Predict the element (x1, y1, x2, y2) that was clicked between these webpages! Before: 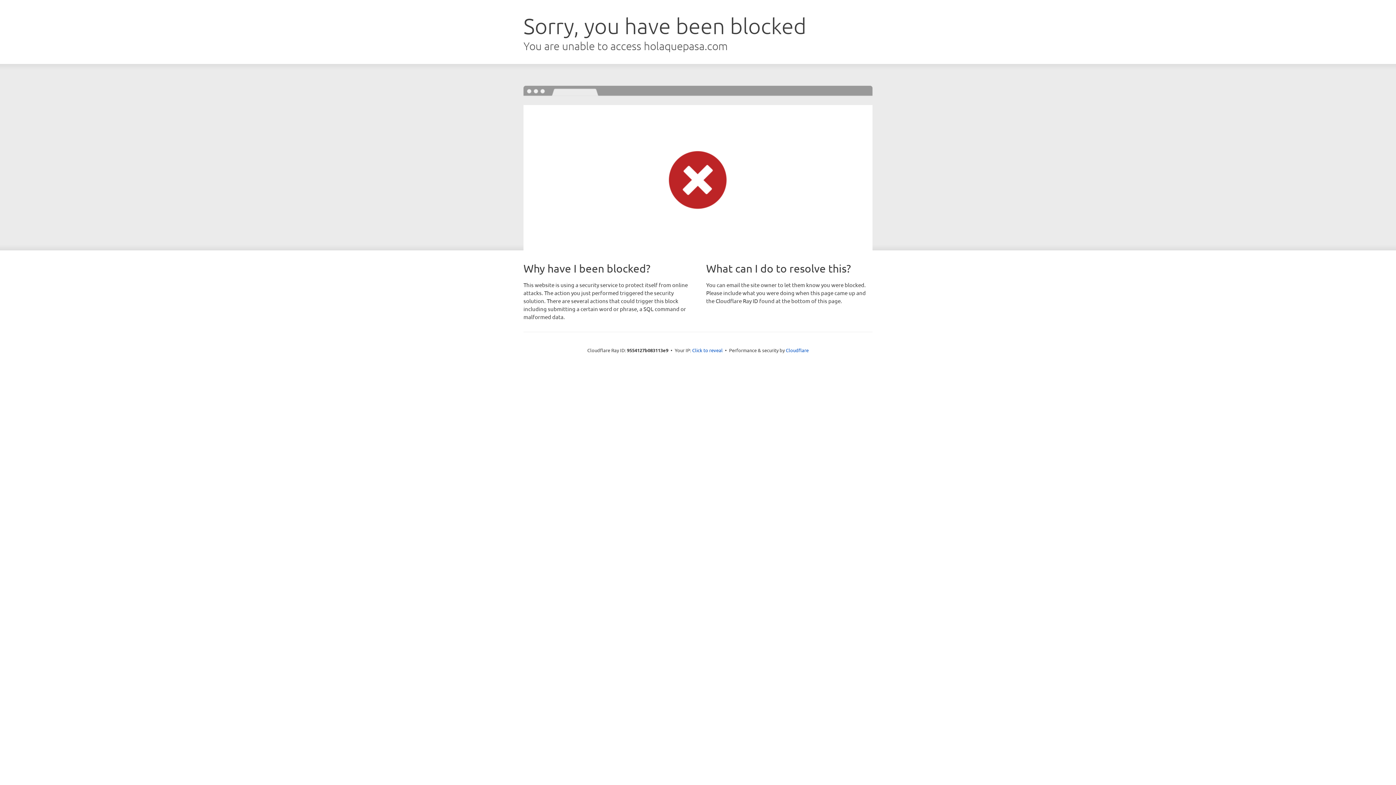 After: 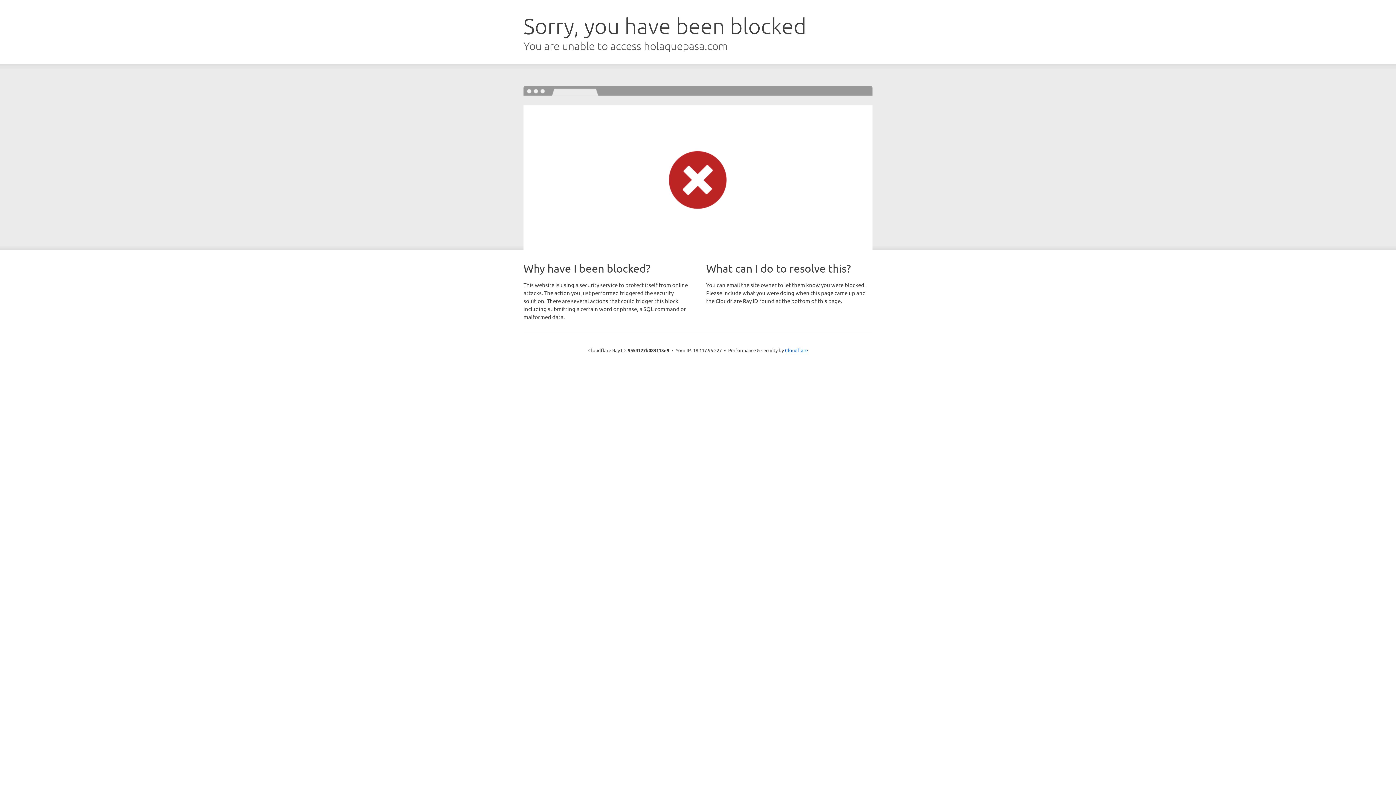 Action: label: Click to reveal bbox: (692, 346, 722, 353)